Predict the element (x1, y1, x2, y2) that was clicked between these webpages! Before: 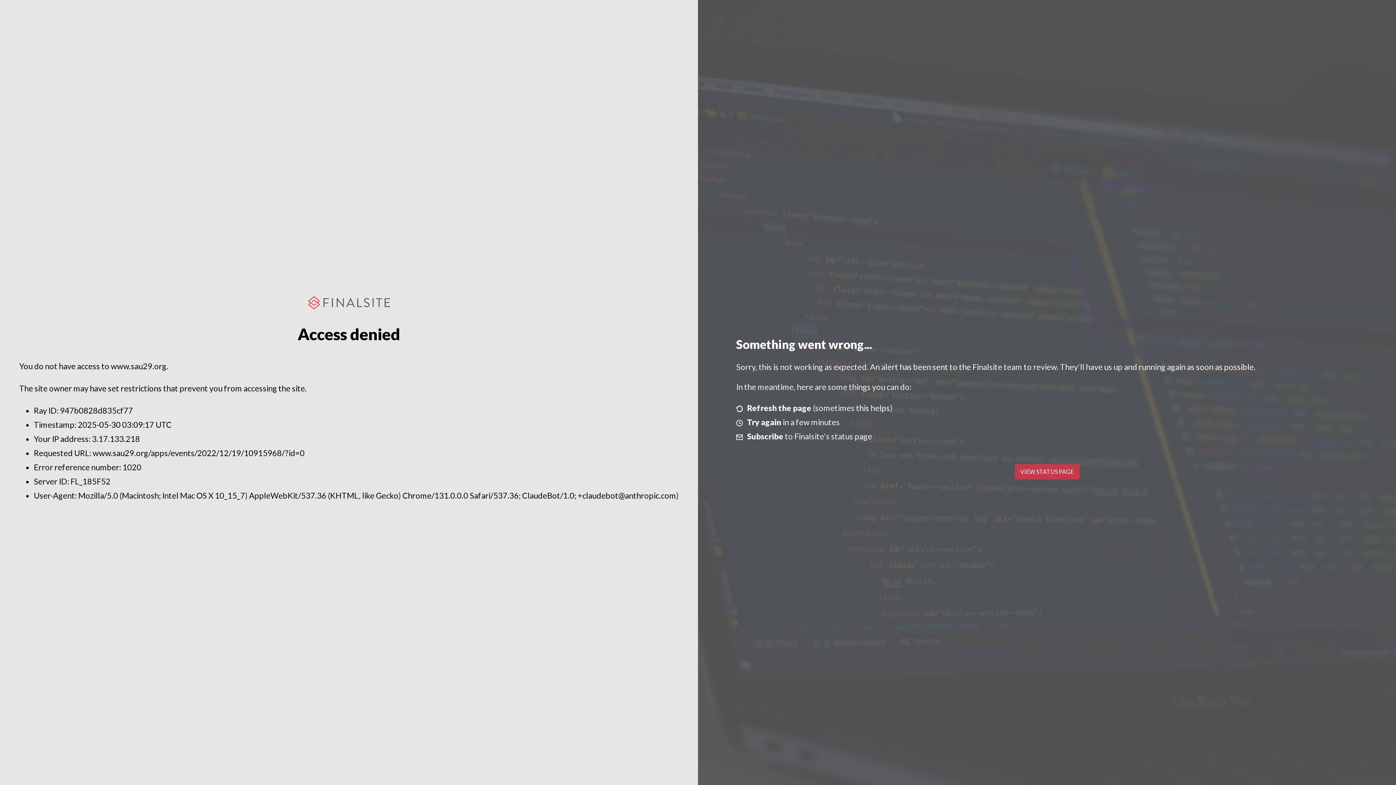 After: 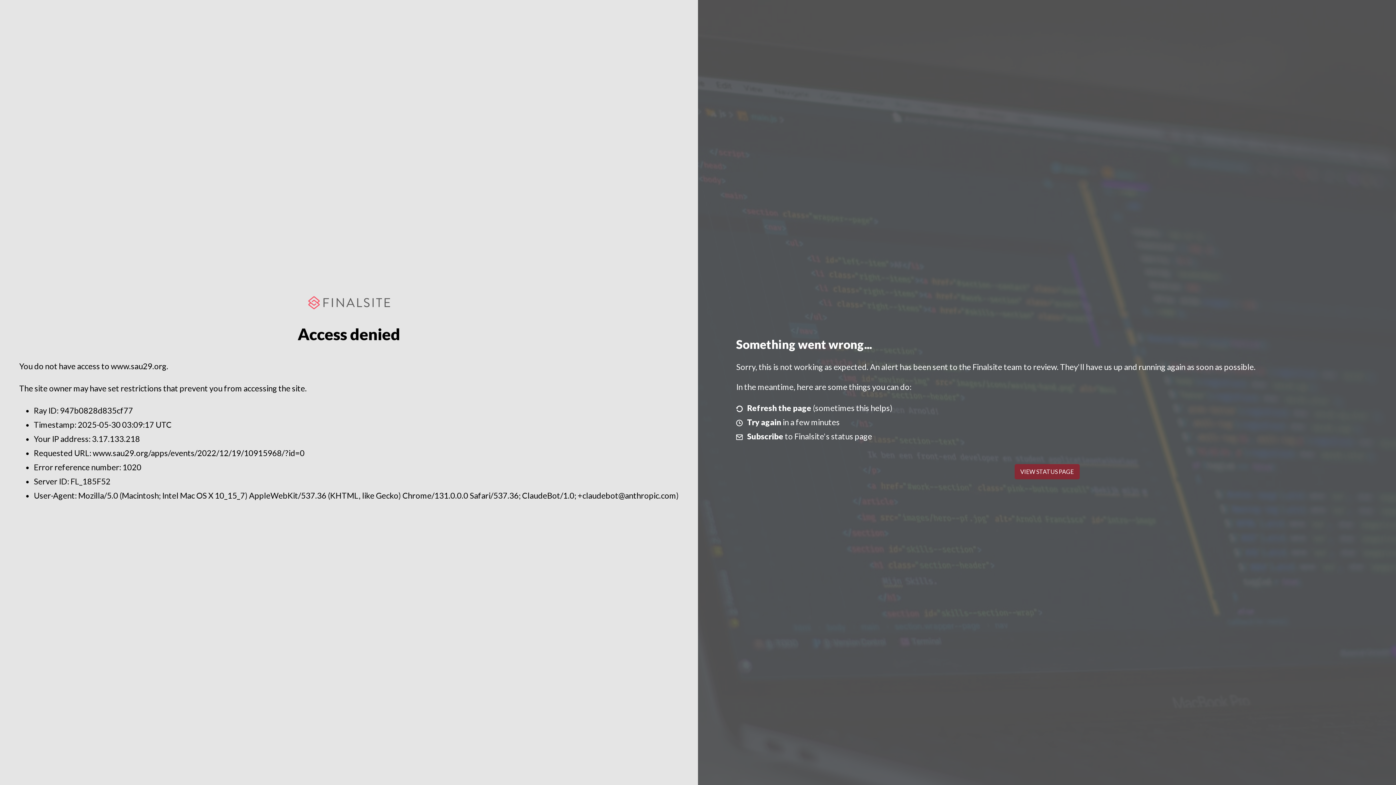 Action: bbox: (1014, 464, 1079, 479) label: VIEW STATUS PAGE